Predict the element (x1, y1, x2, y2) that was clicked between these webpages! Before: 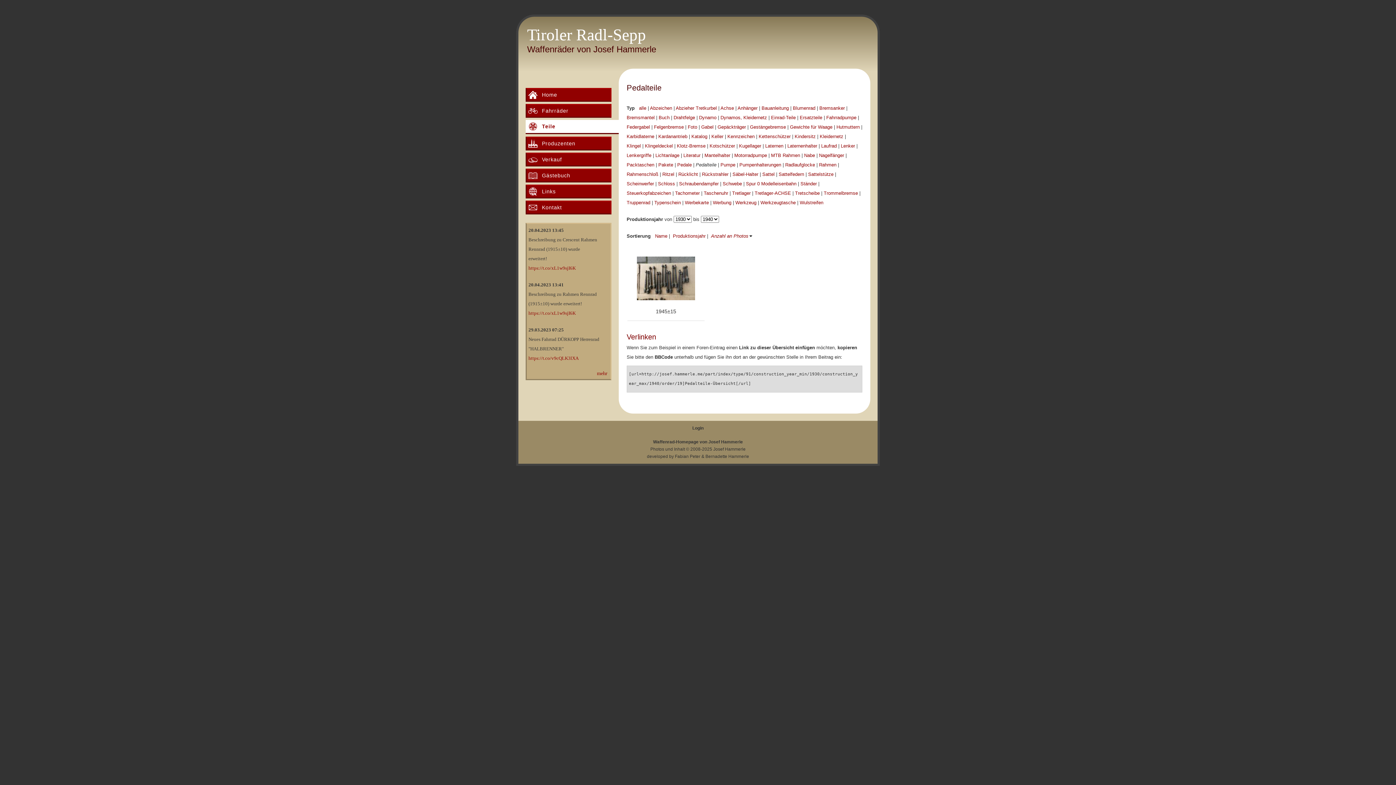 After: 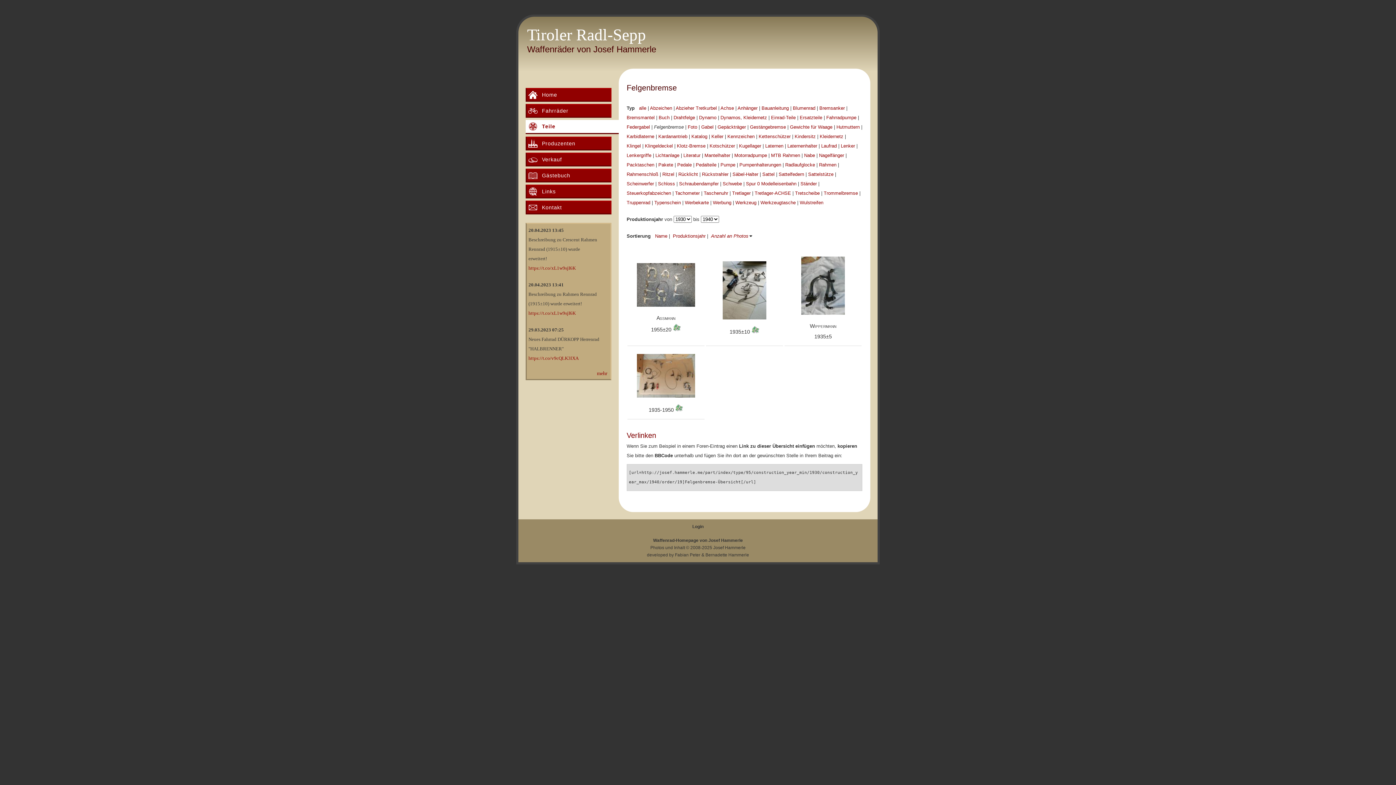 Action: bbox: (654, 124, 683, 129) label: Felgenbremse